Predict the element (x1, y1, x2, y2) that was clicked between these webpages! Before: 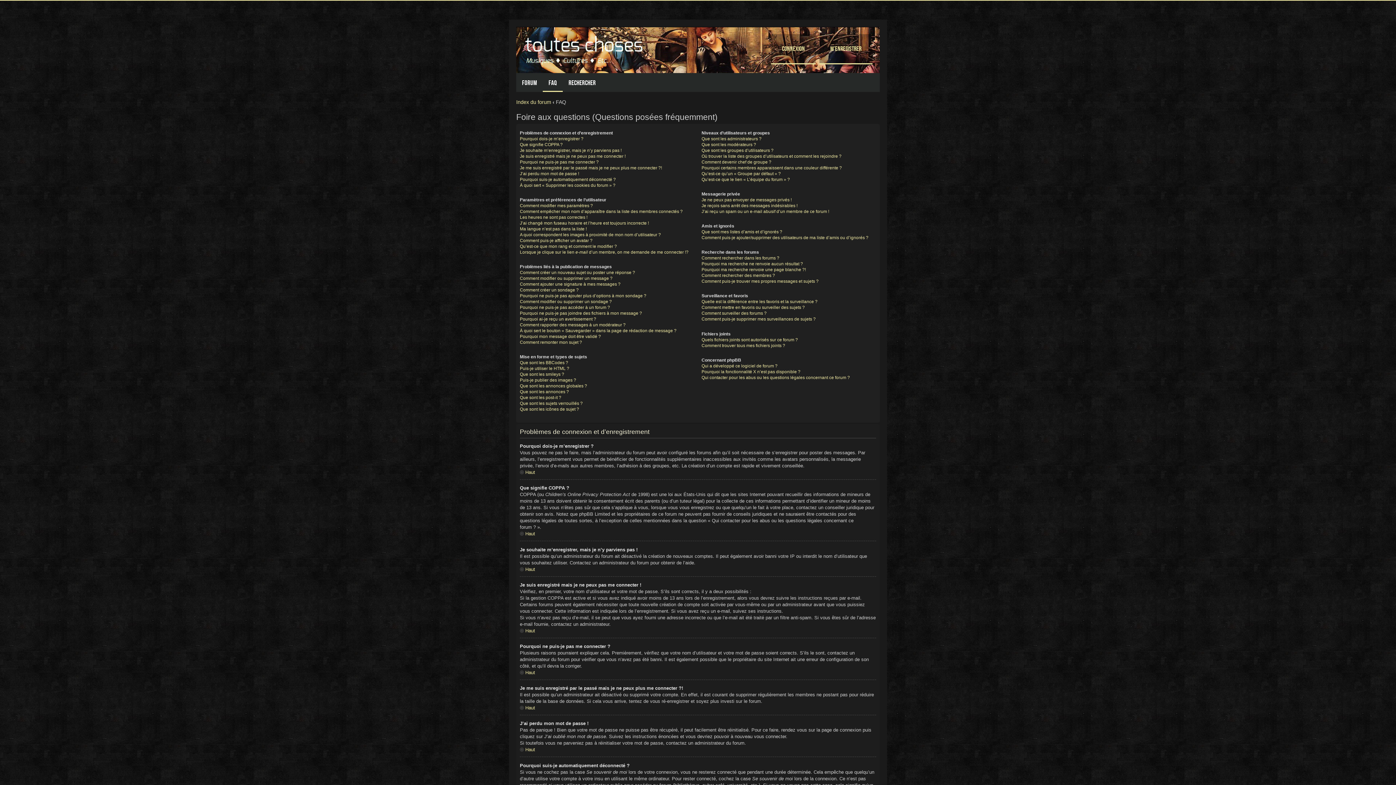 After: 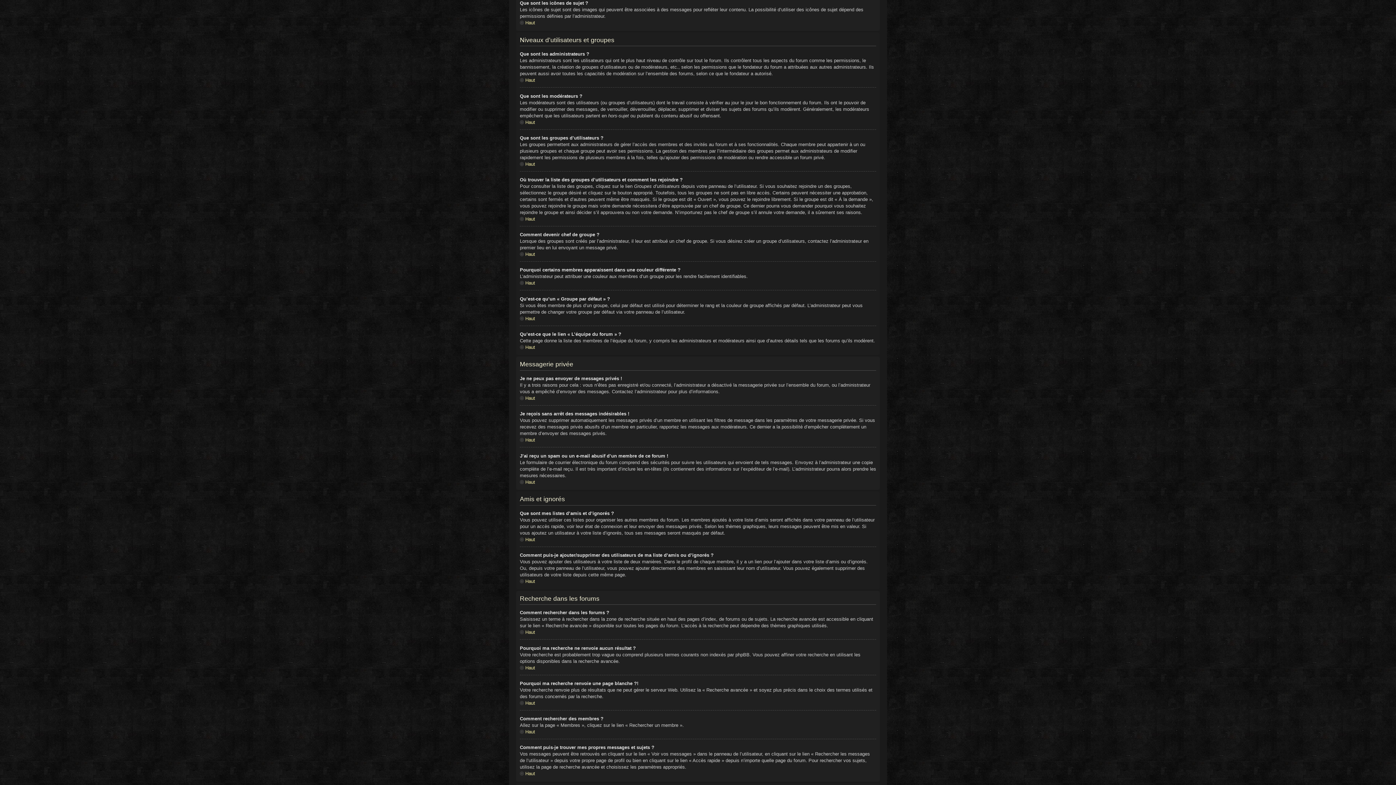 Action: bbox: (520, 407, 579, 412) label: Que sont les icônes de sujet ?